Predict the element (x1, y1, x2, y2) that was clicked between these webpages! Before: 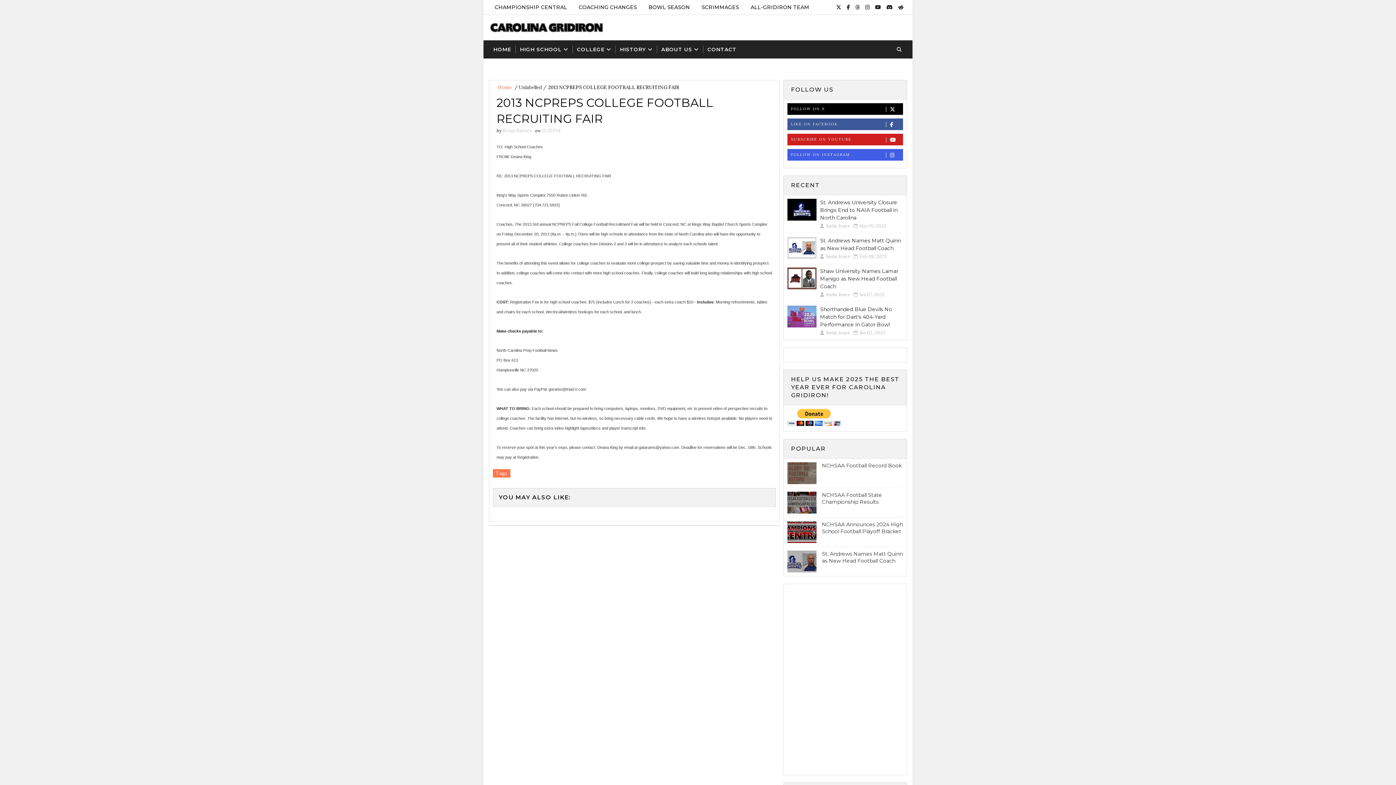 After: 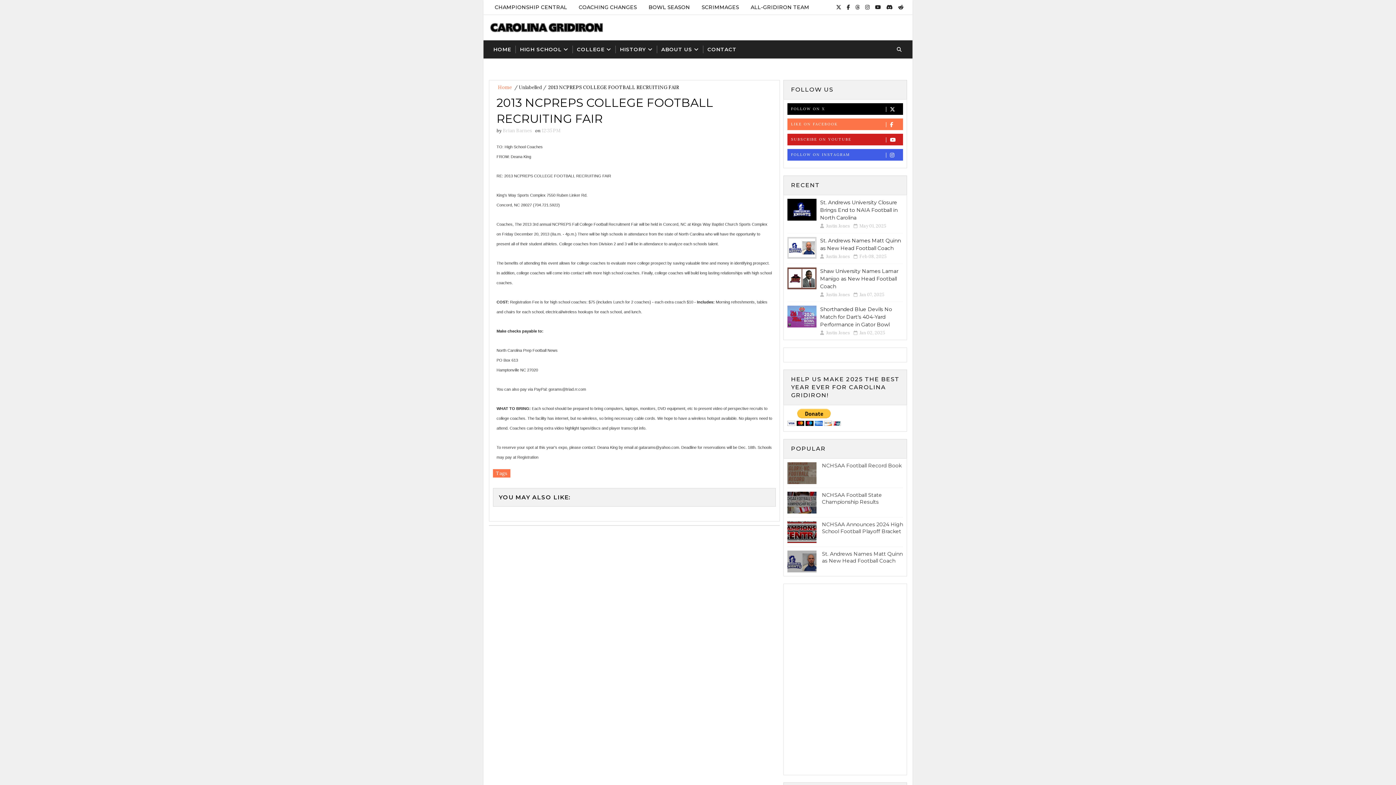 Action: label: LIKE ON FACEBOOK bbox: (787, 118, 903, 130)